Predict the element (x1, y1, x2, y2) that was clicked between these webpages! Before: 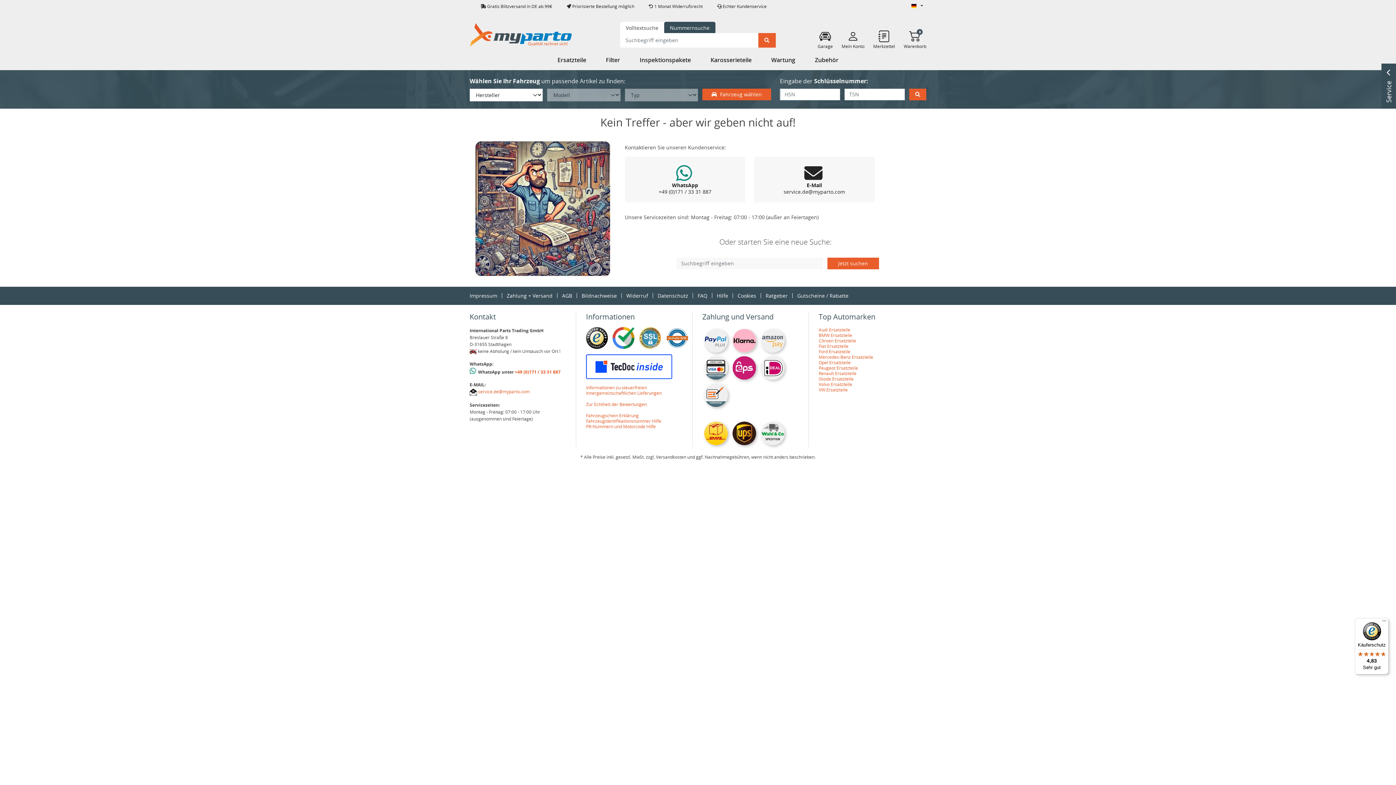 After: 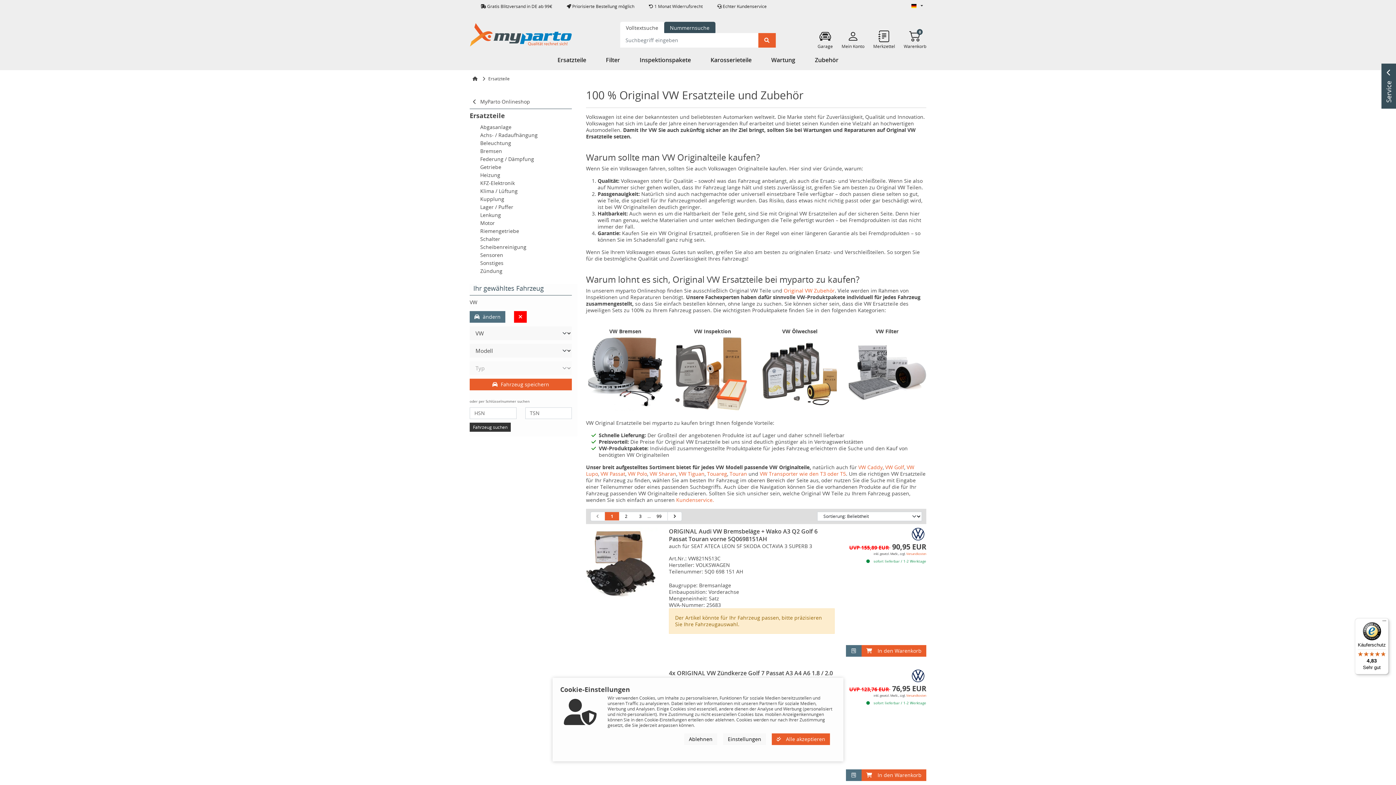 Action: label: VW Ersatzteile bbox: (818, 386, 848, 393)